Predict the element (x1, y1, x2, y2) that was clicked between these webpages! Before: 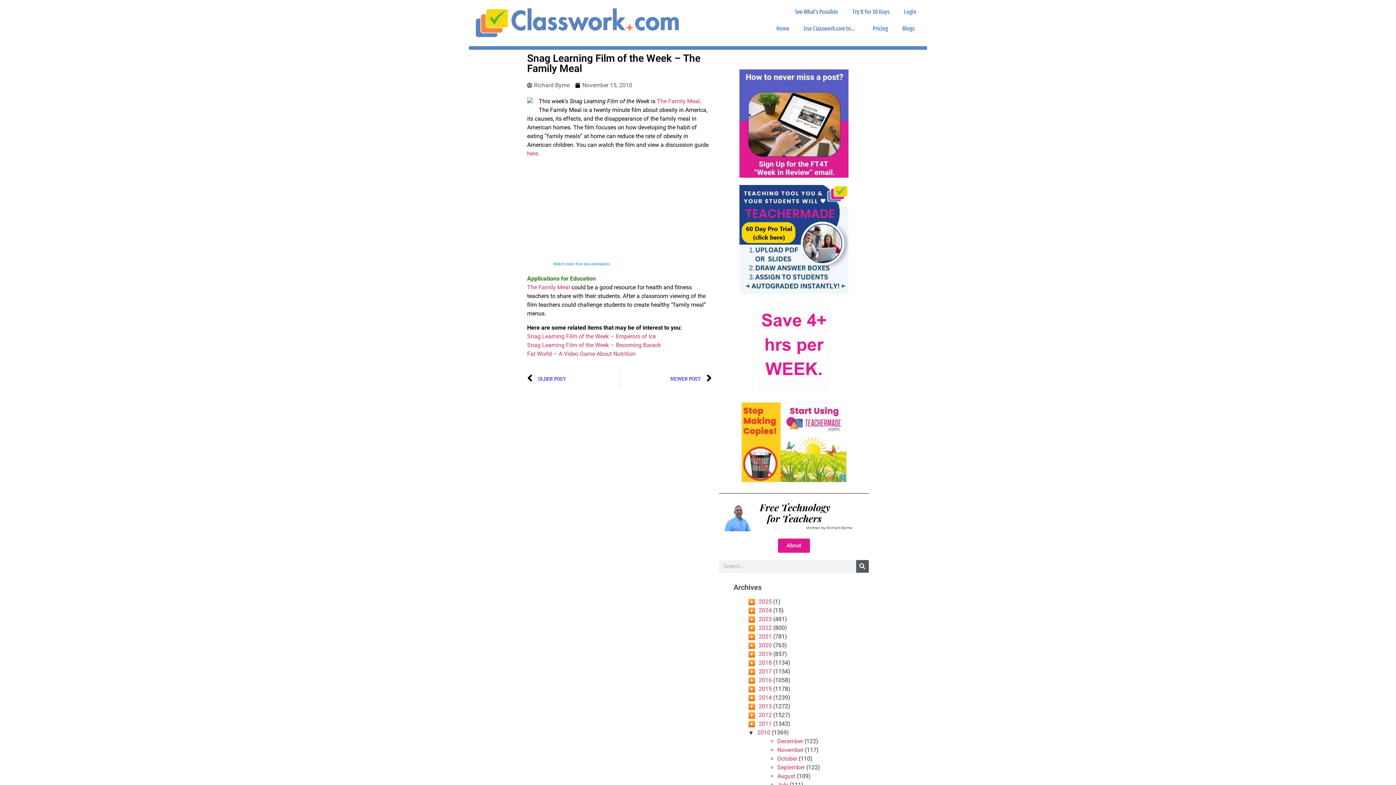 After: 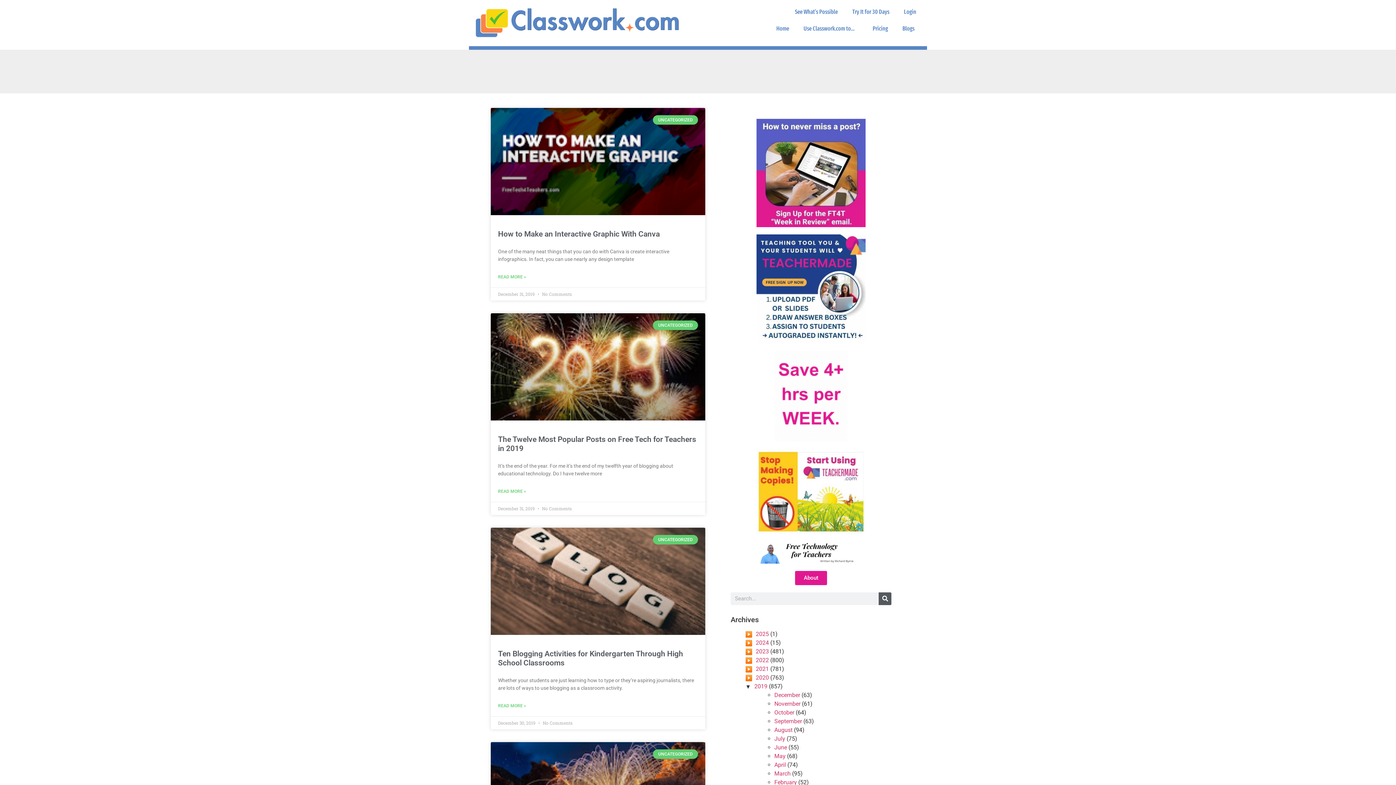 Action: bbox: (758, 650, 772, 657) label: 2019